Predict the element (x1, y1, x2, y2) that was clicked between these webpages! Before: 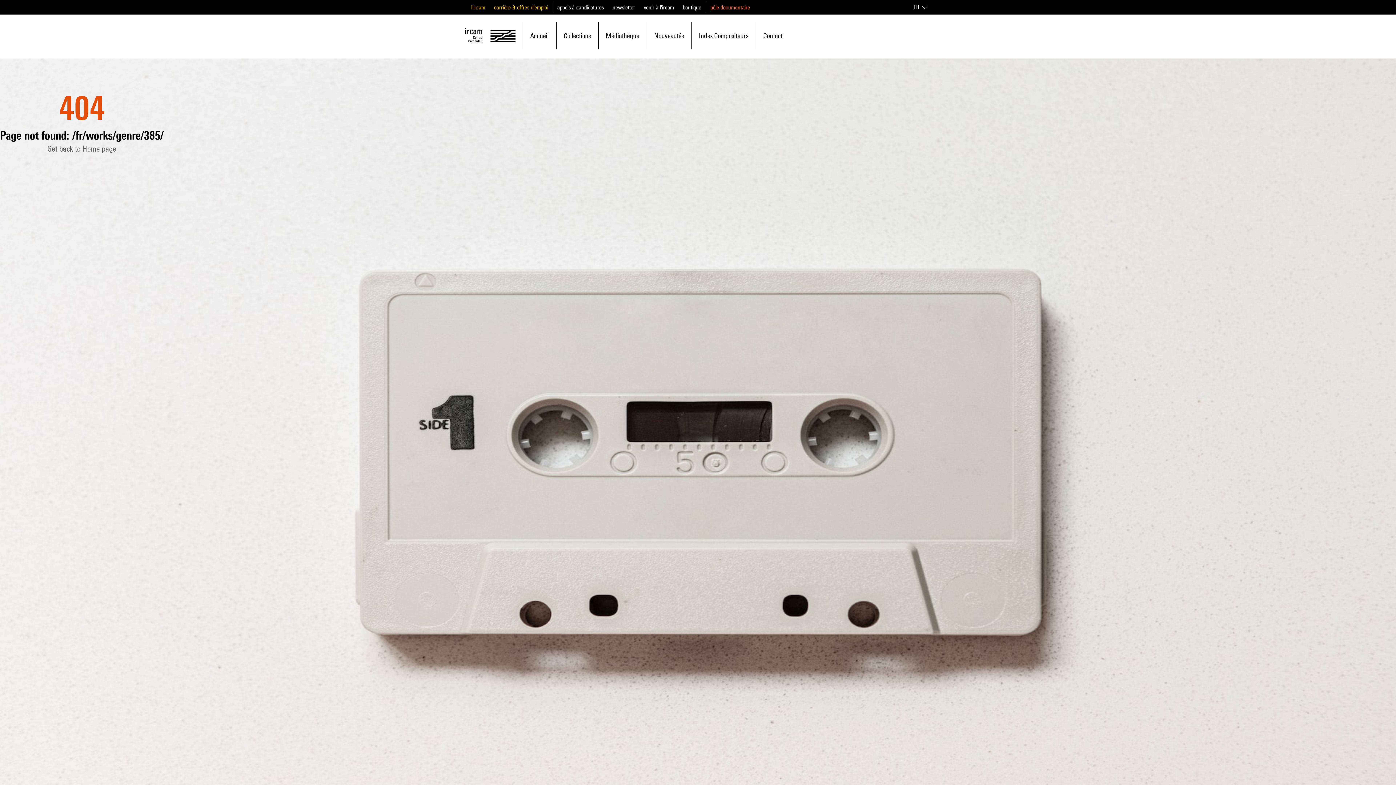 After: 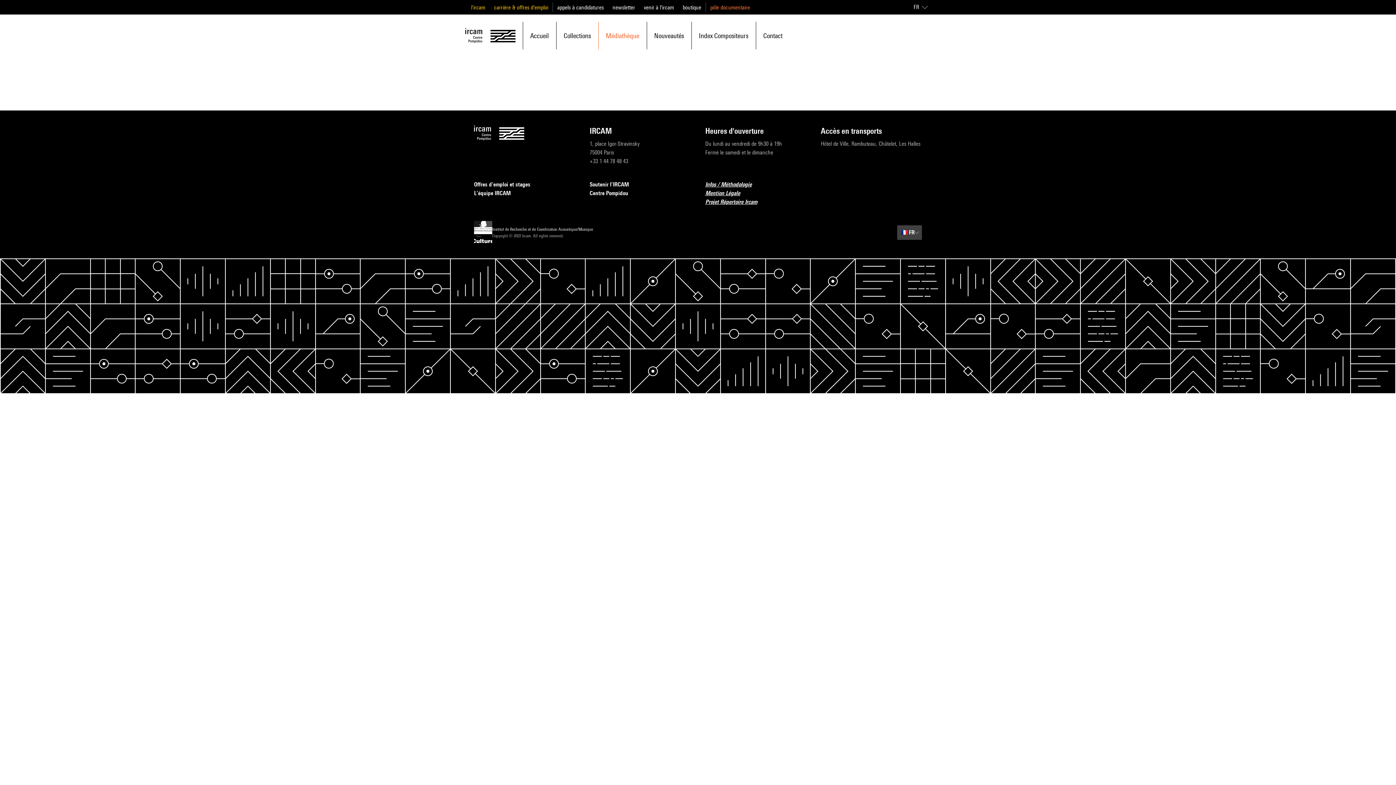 Action: bbox: (606, 22, 639, 48) label: Médiathèque